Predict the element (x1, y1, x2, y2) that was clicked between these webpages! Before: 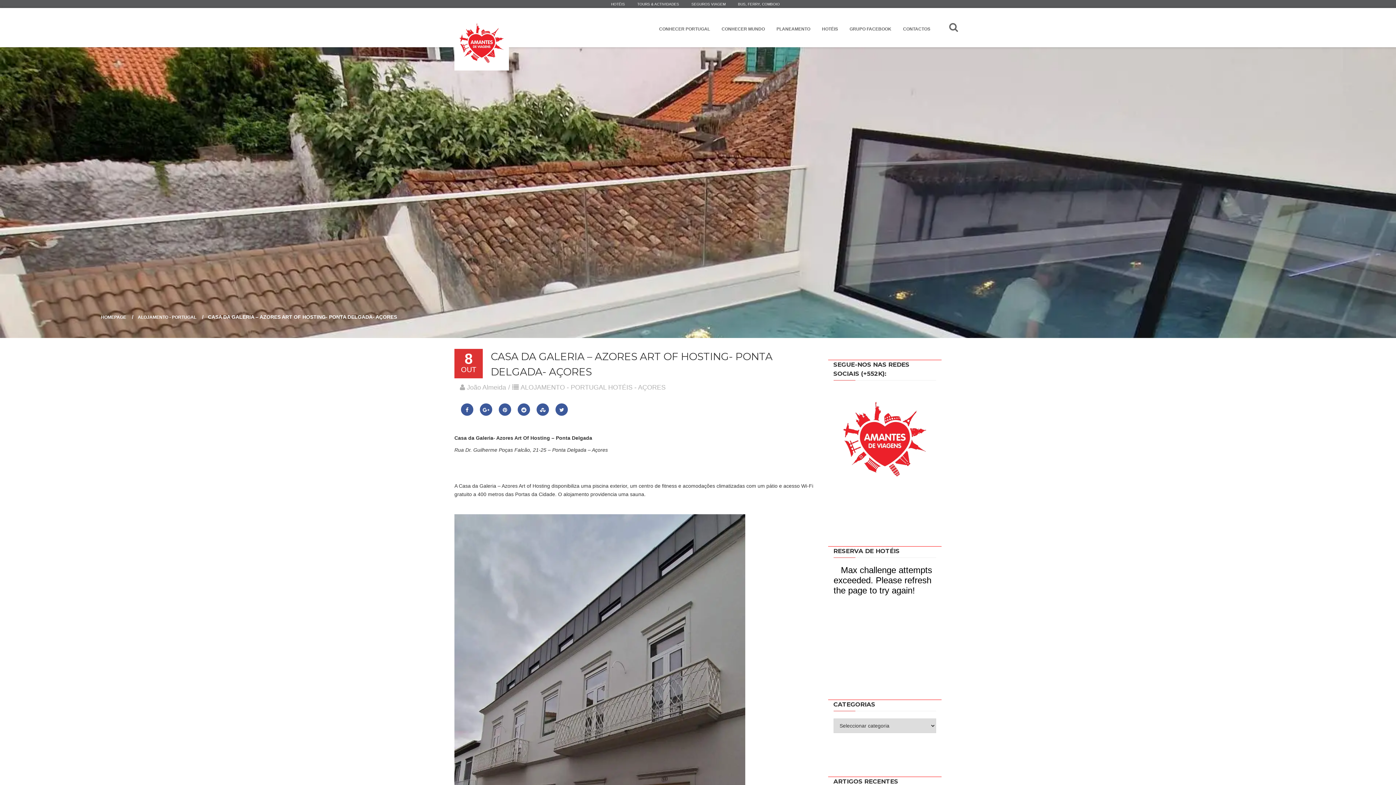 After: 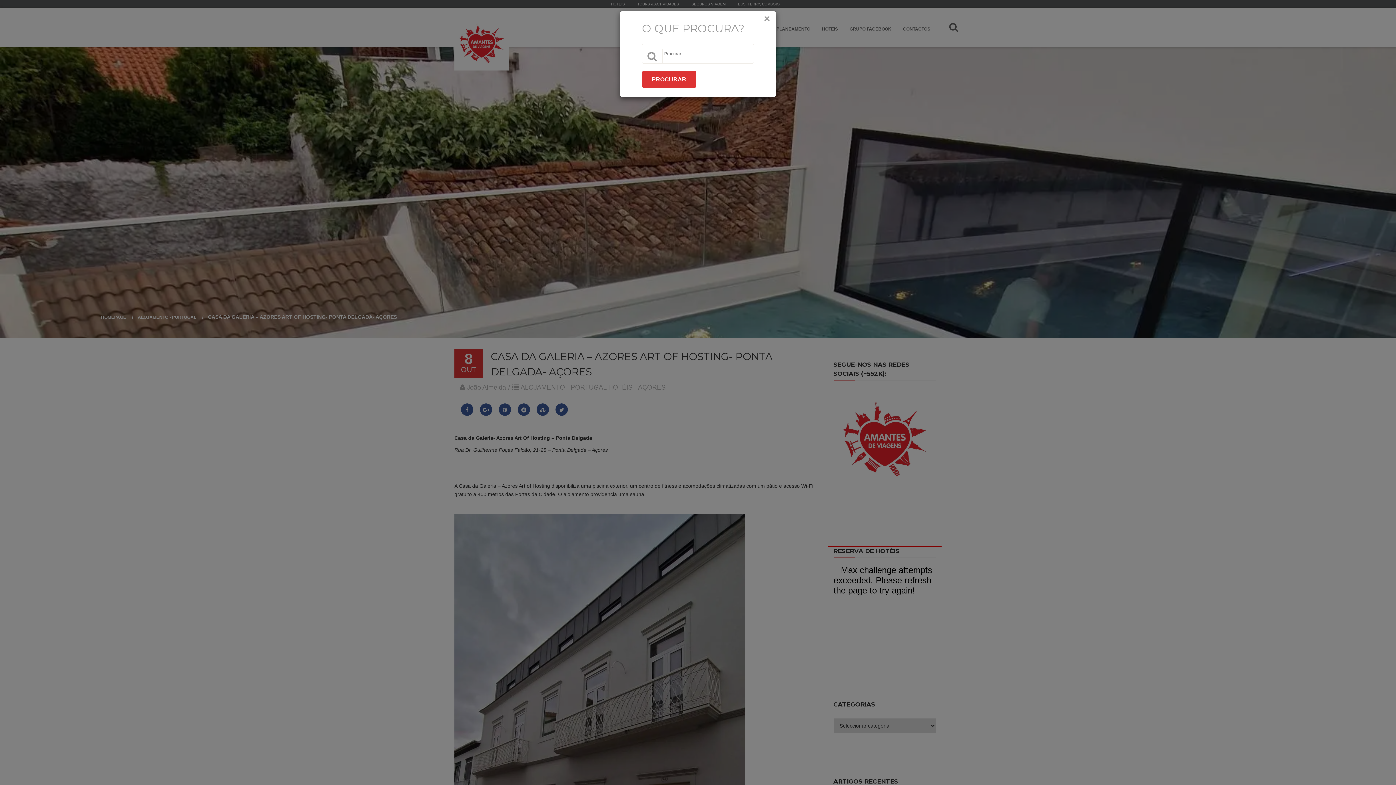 Action: bbox: (949, 26, 958, 31)